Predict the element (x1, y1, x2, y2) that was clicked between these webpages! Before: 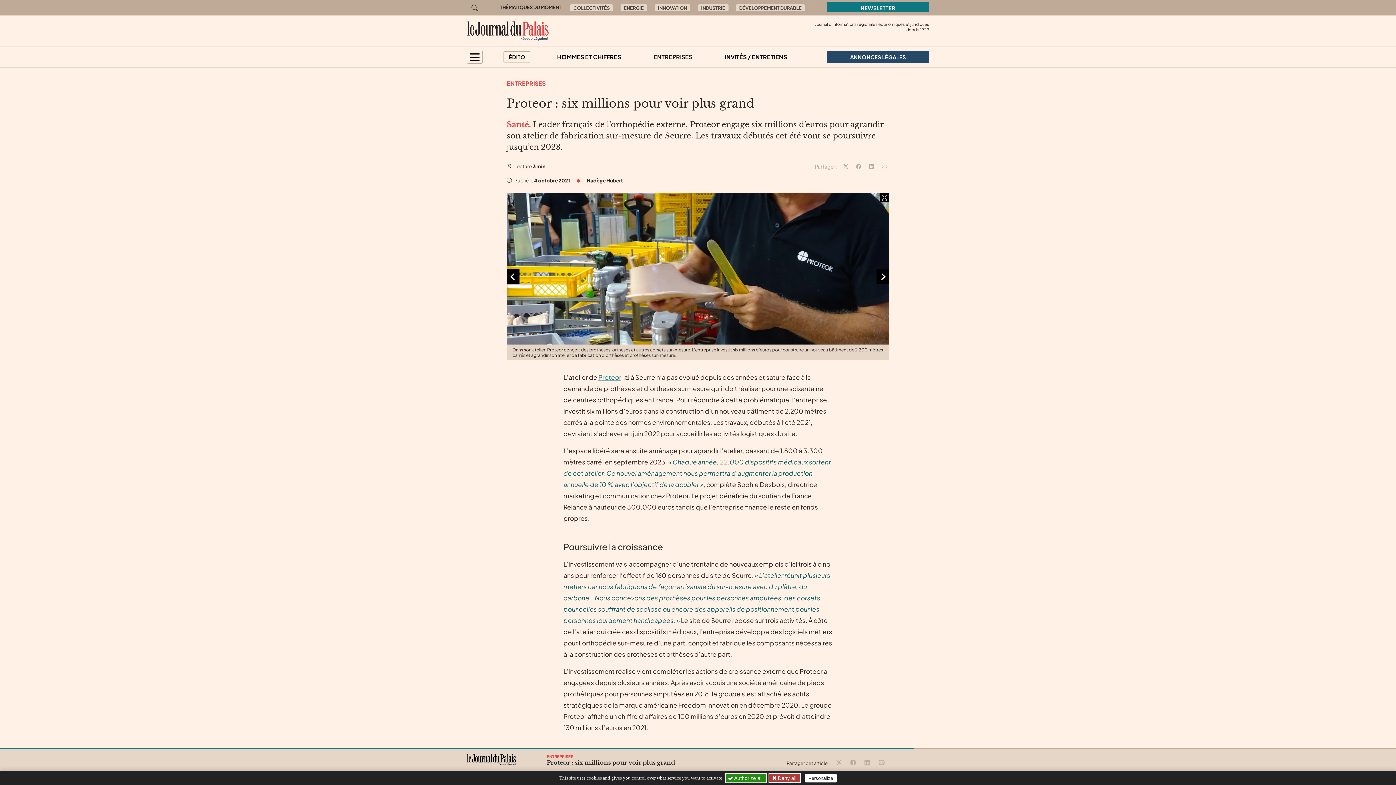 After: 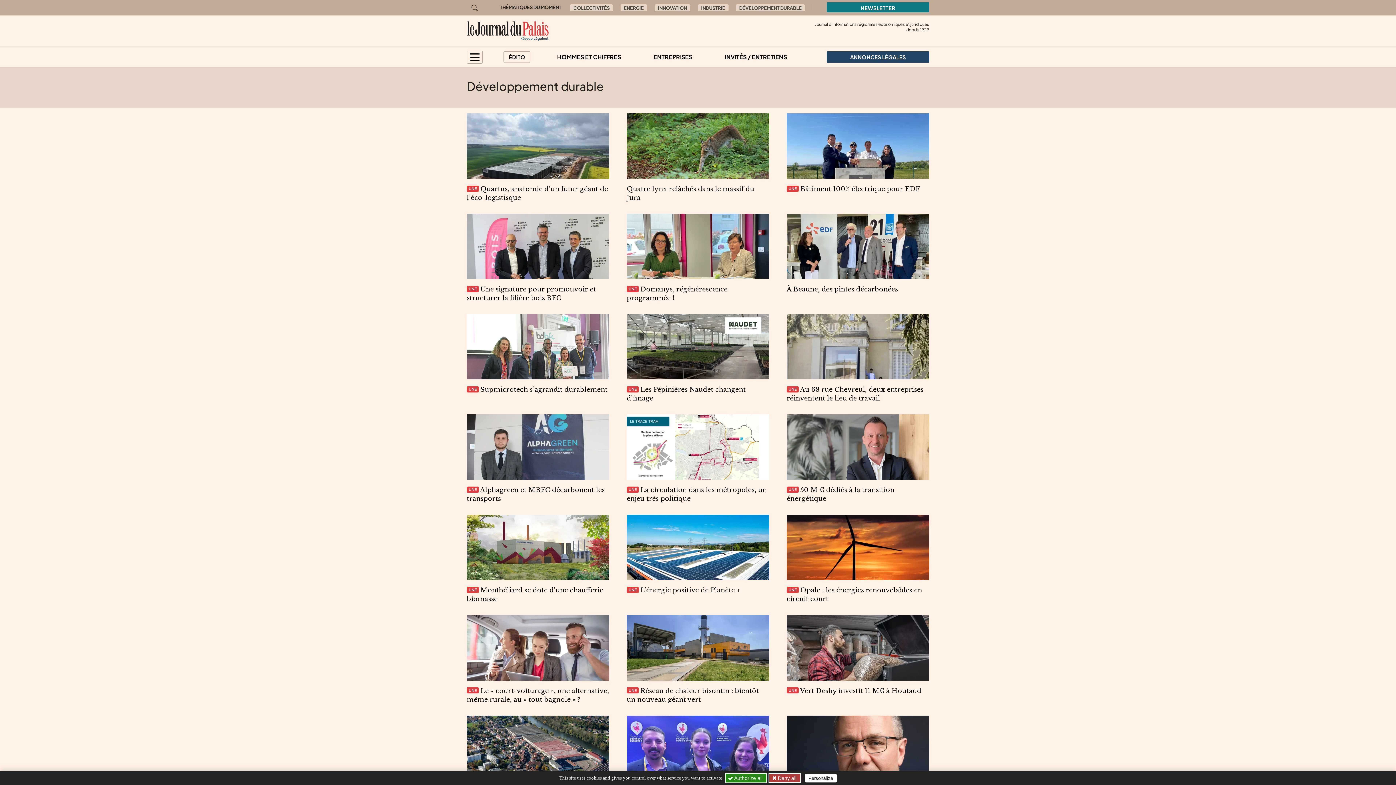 Action: bbox: (736, 4, 805, 11) label: DÉVELOPPEMENT DURABLE